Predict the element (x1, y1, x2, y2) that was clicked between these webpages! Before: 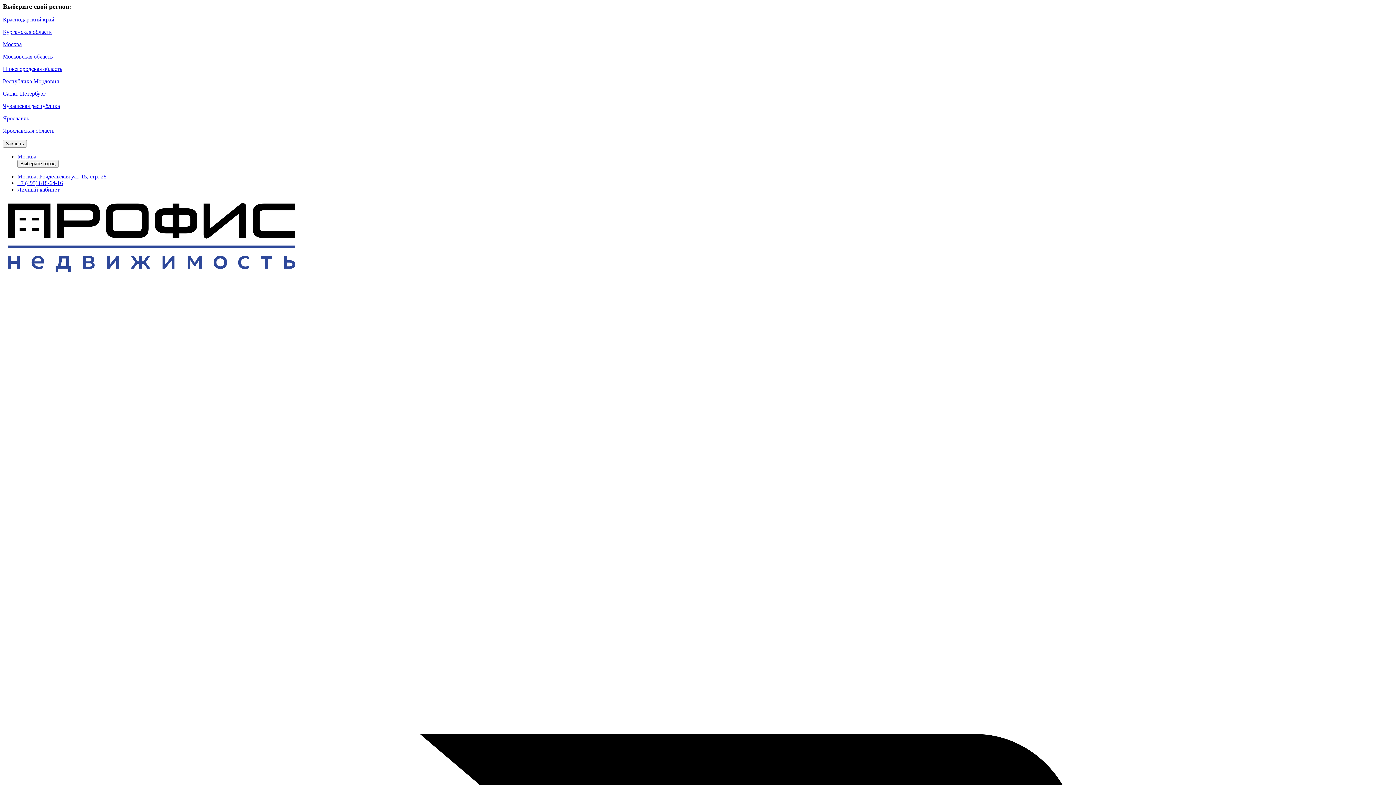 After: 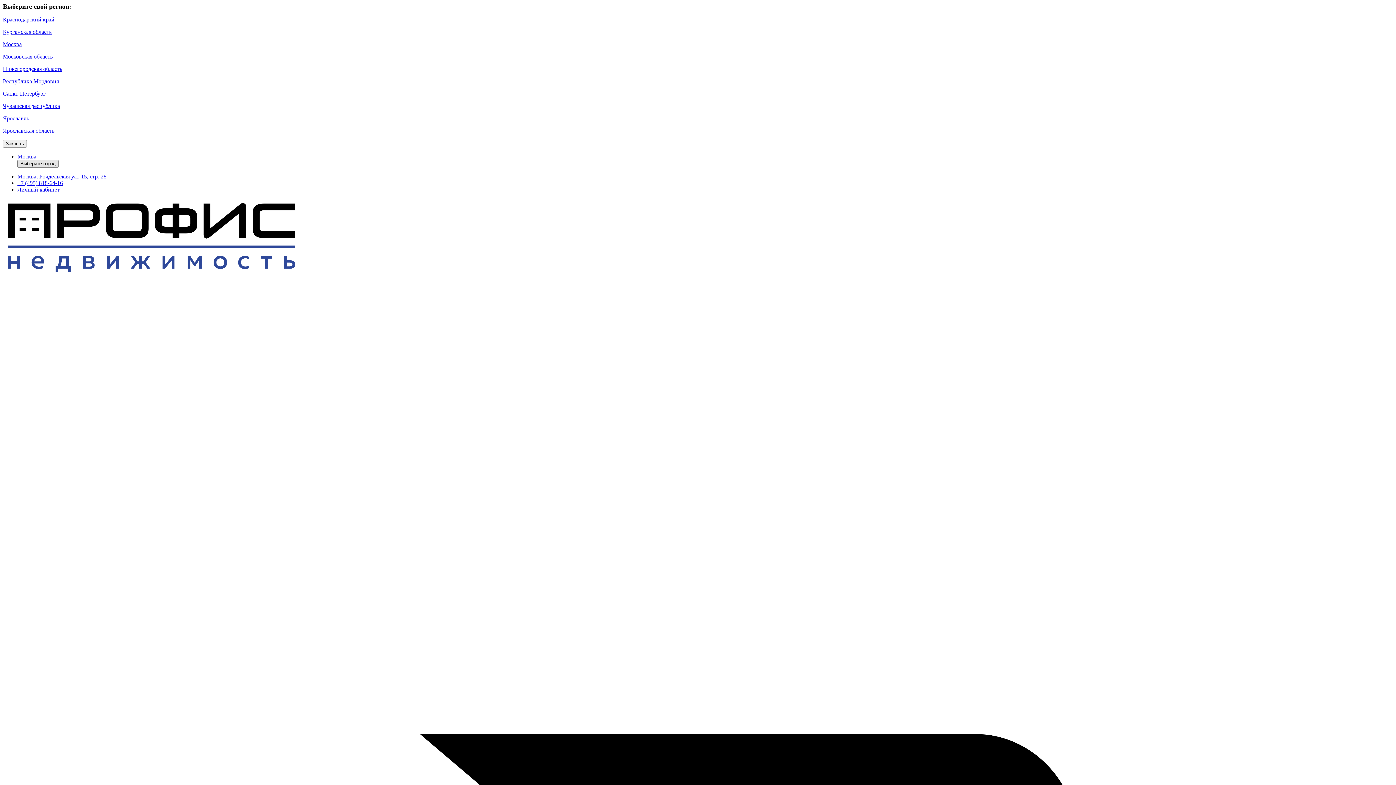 Action: bbox: (17, 160, 58, 167) label: Выберите город